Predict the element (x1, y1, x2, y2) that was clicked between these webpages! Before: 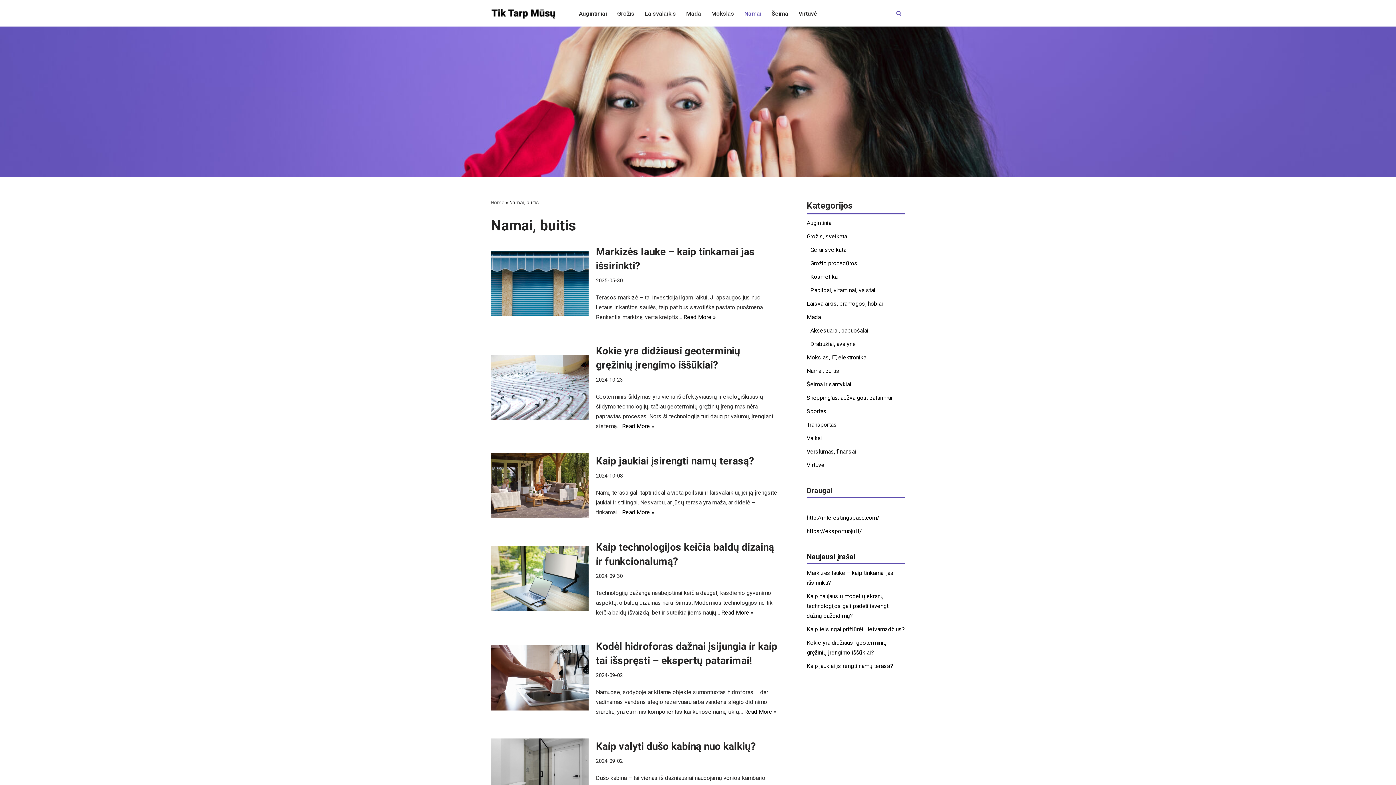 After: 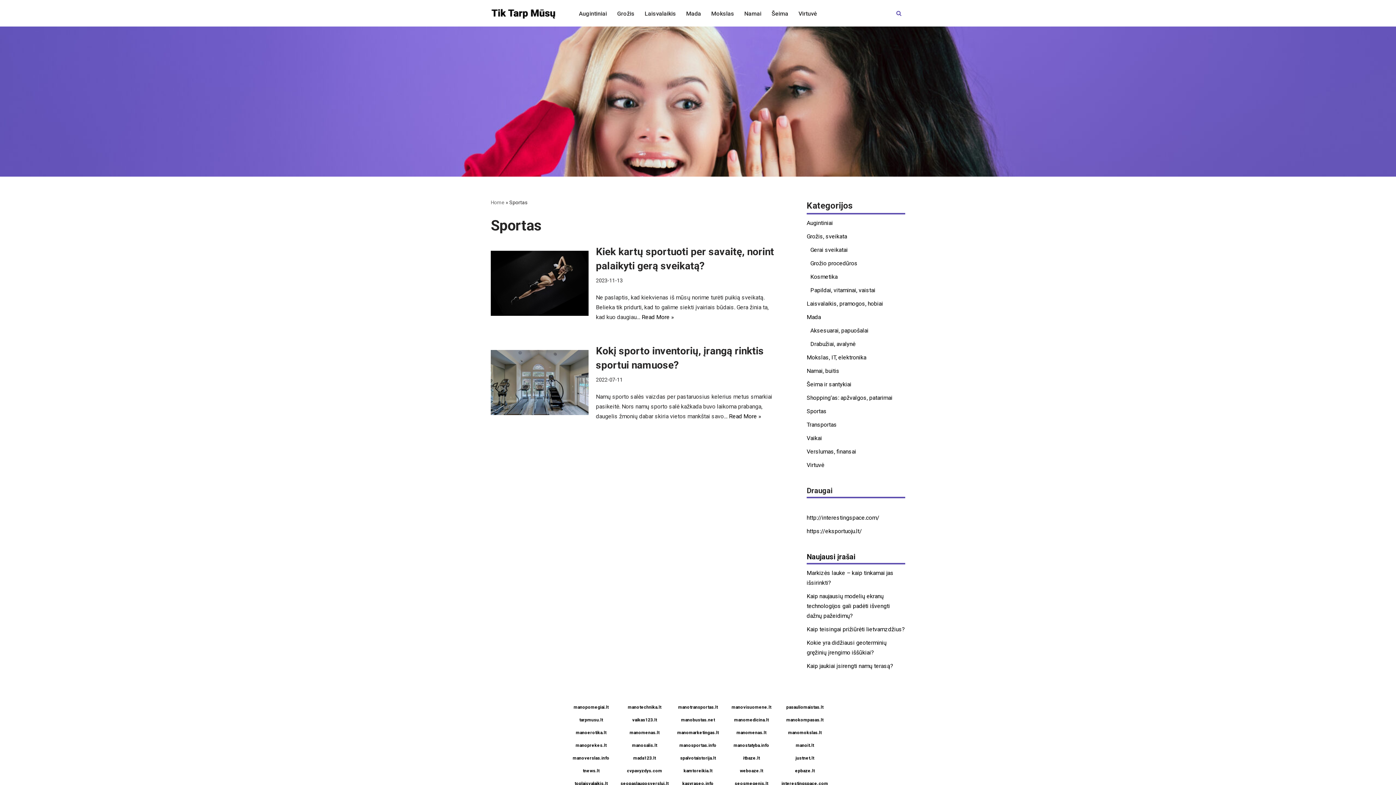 Action: label: Sportas bbox: (806, 408, 826, 414)